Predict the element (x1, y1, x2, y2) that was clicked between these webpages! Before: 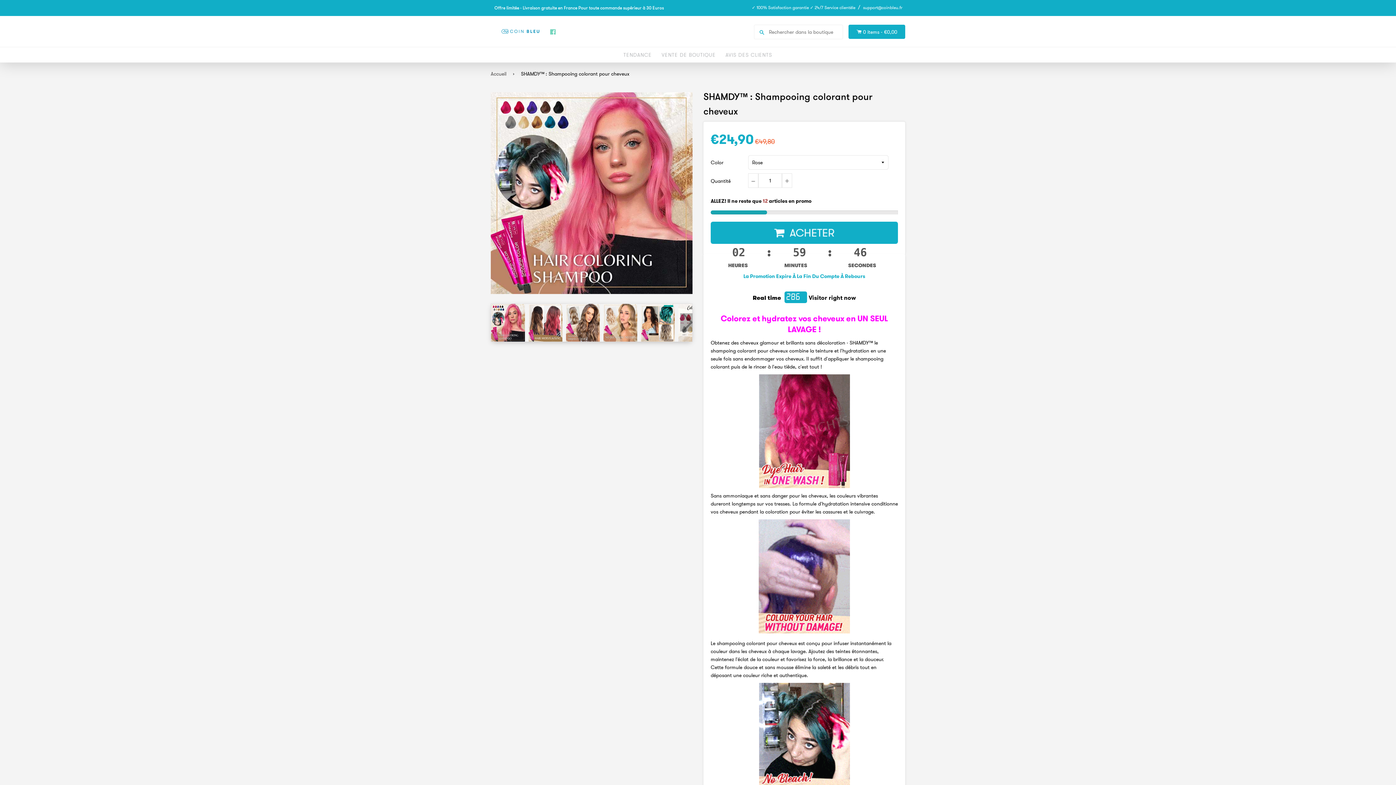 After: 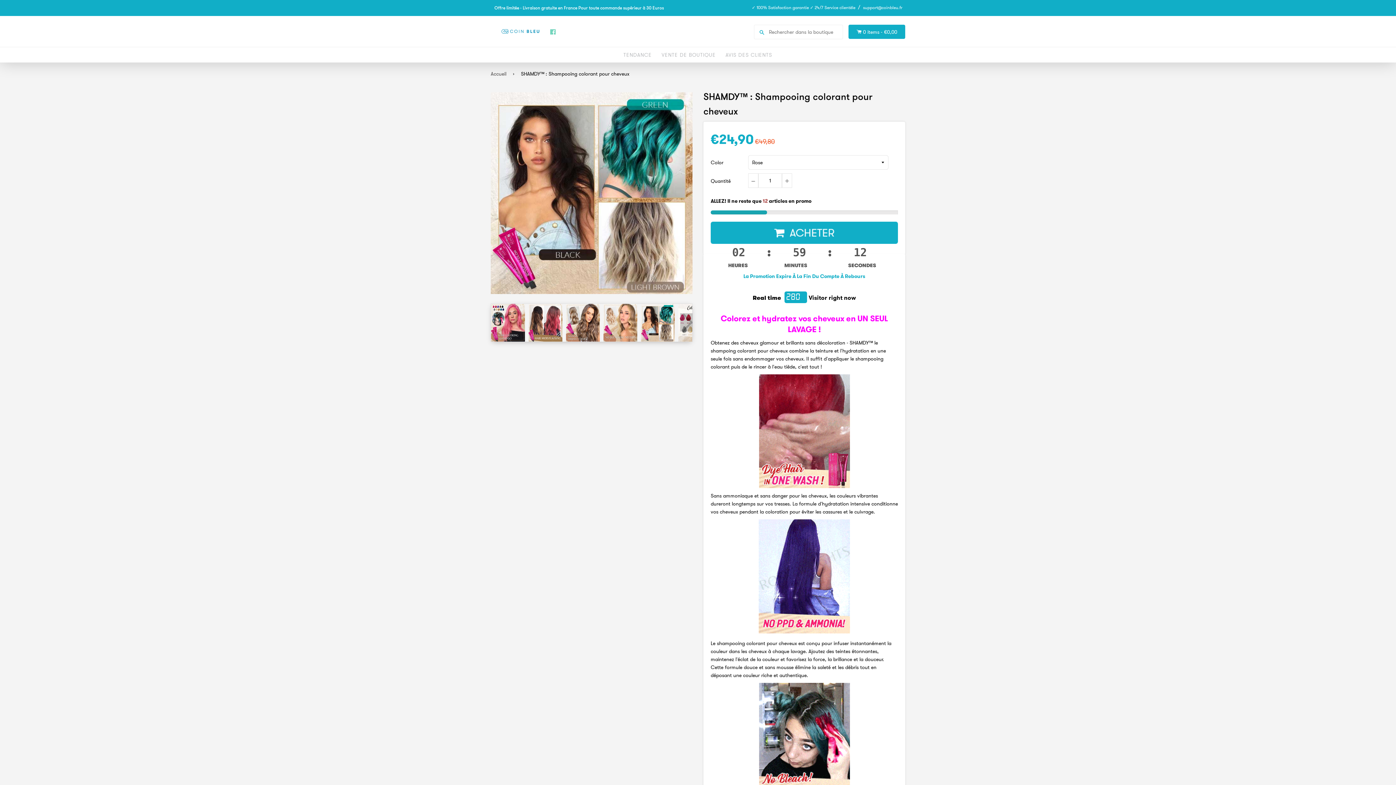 Action: bbox: (641, 304, 674, 341)